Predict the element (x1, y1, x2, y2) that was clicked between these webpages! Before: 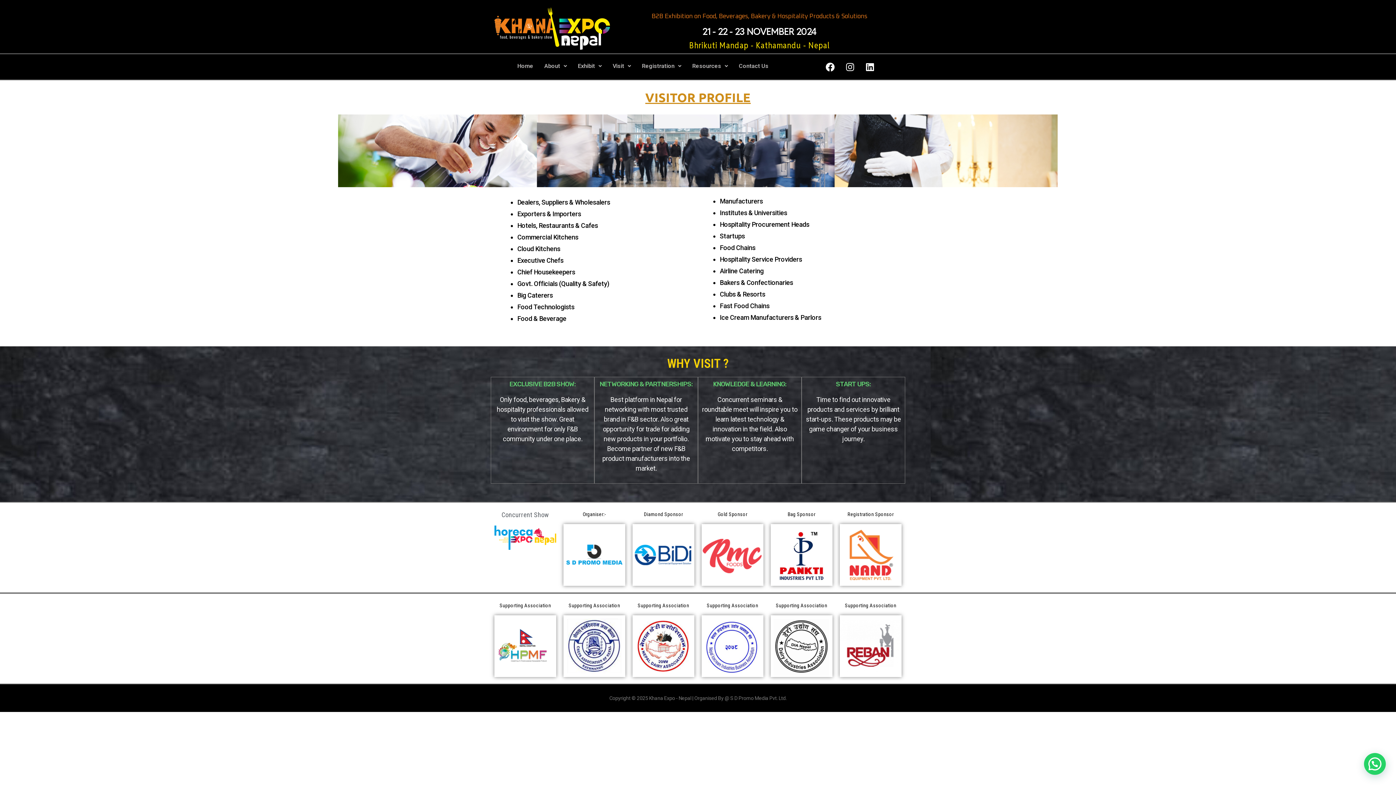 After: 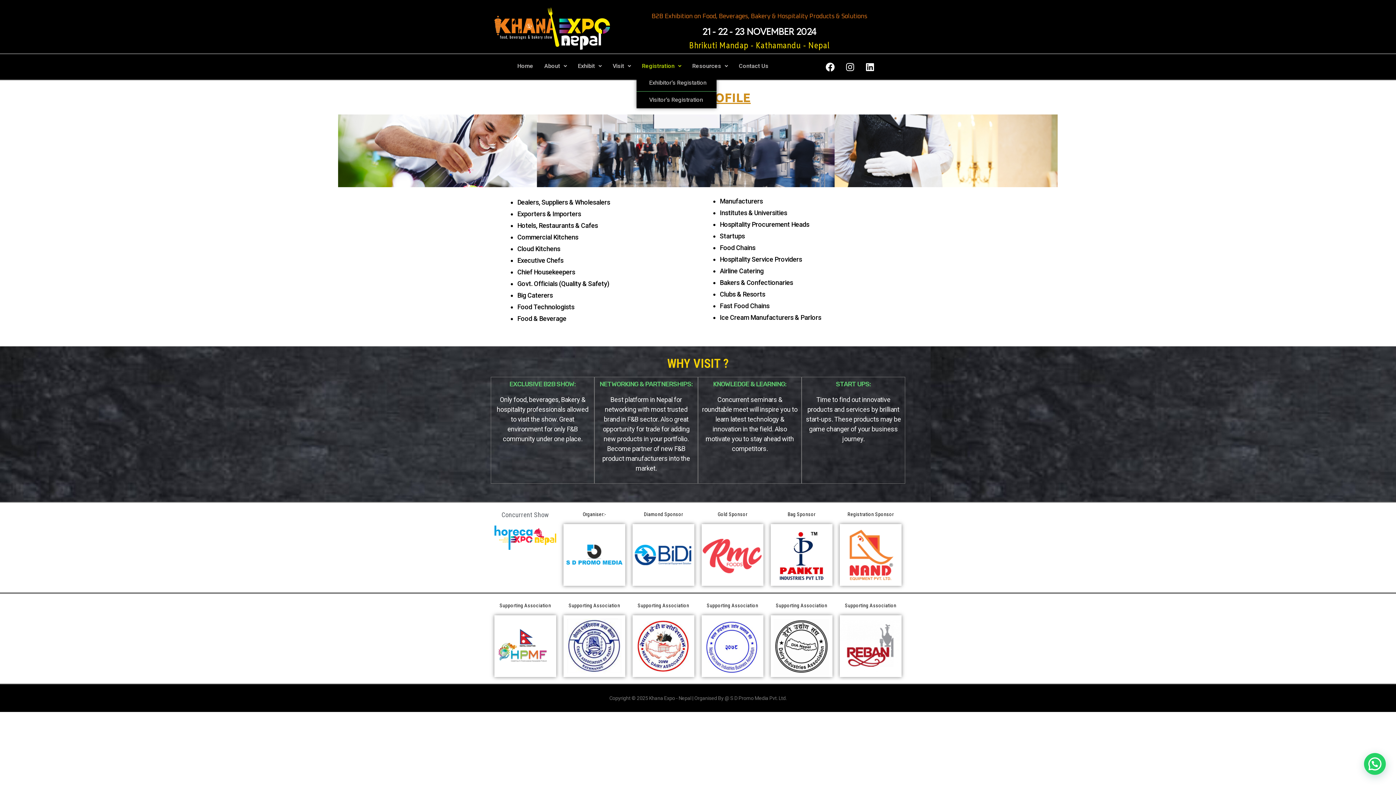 Action: label: Registration bbox: (636, 57, 686, 74)